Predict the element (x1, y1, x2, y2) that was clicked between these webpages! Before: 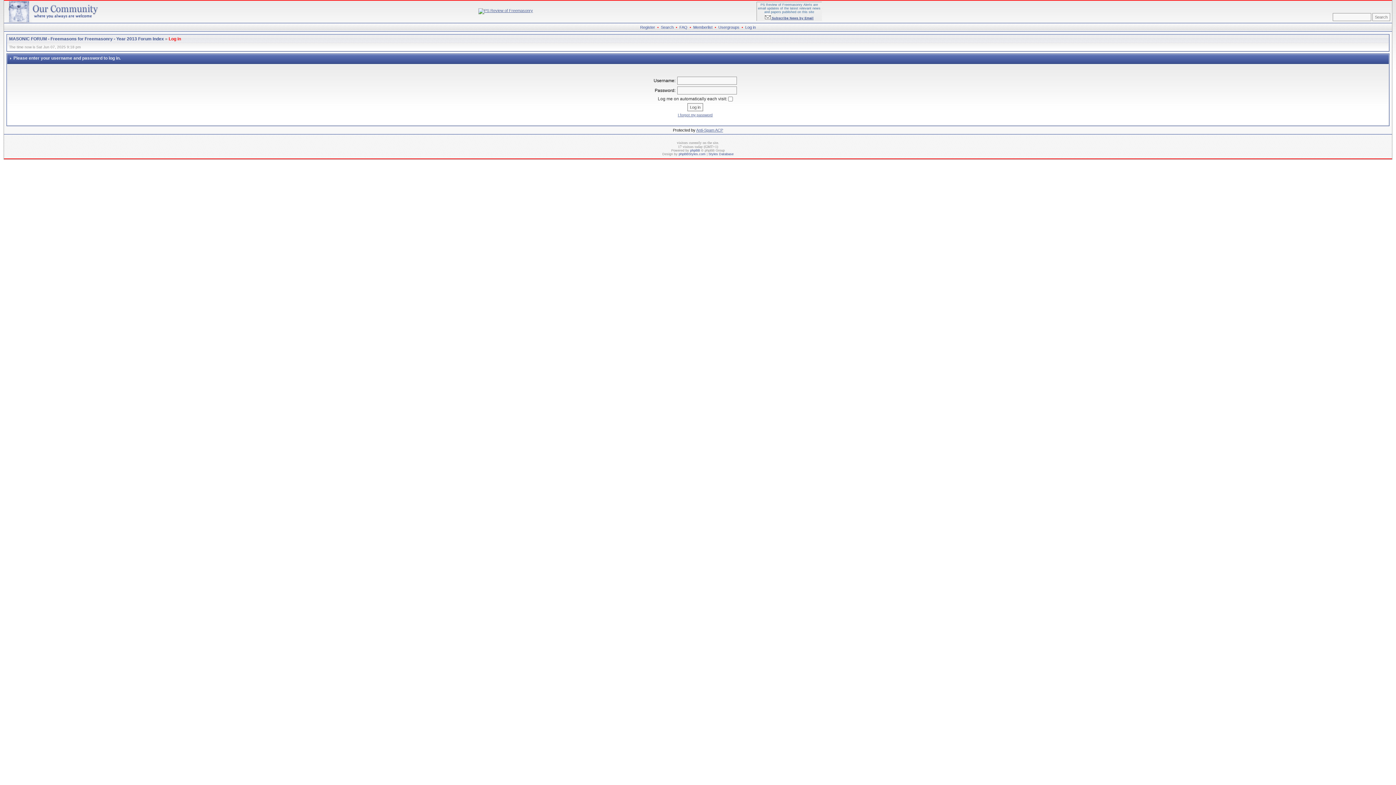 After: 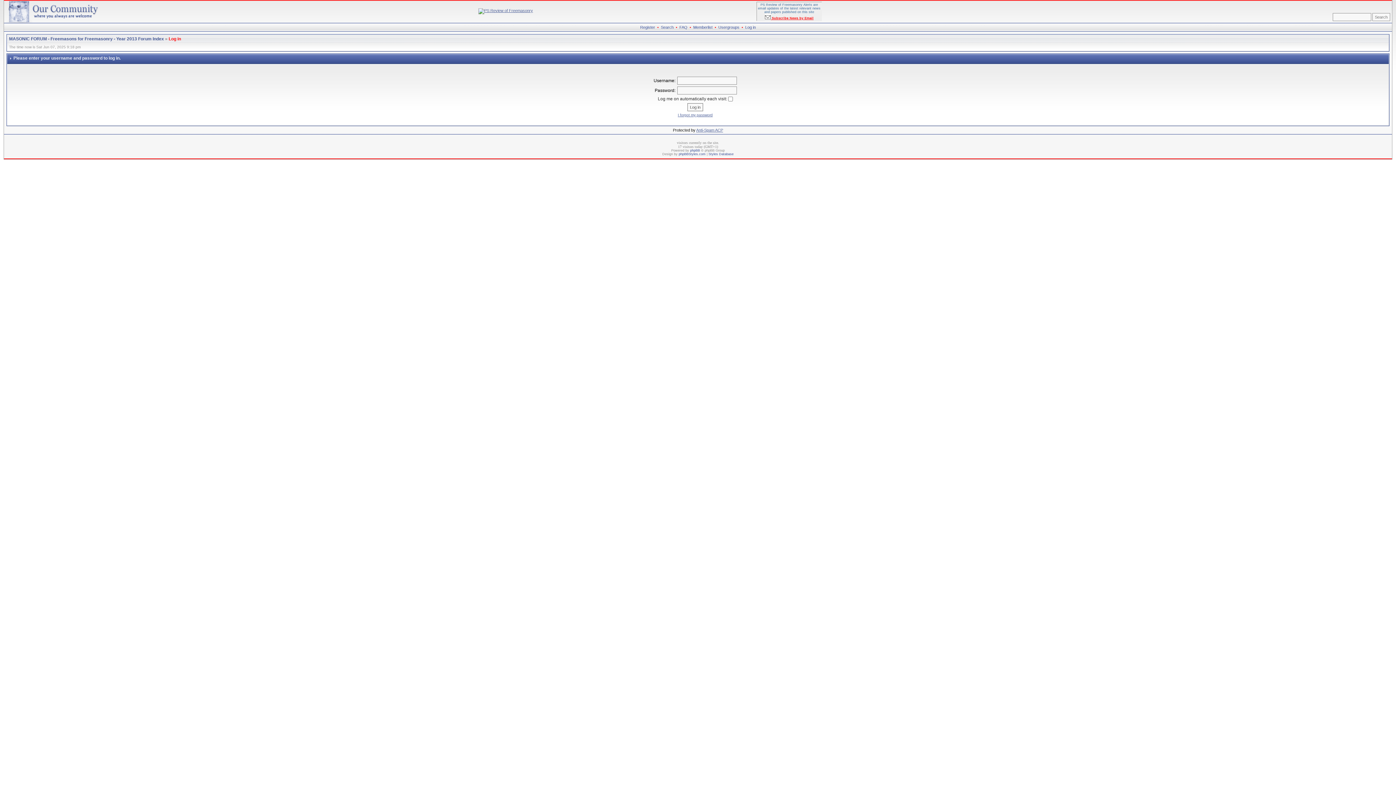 Action: bbox: (765, 16, 813, 20) label:  Subscribe News by Email